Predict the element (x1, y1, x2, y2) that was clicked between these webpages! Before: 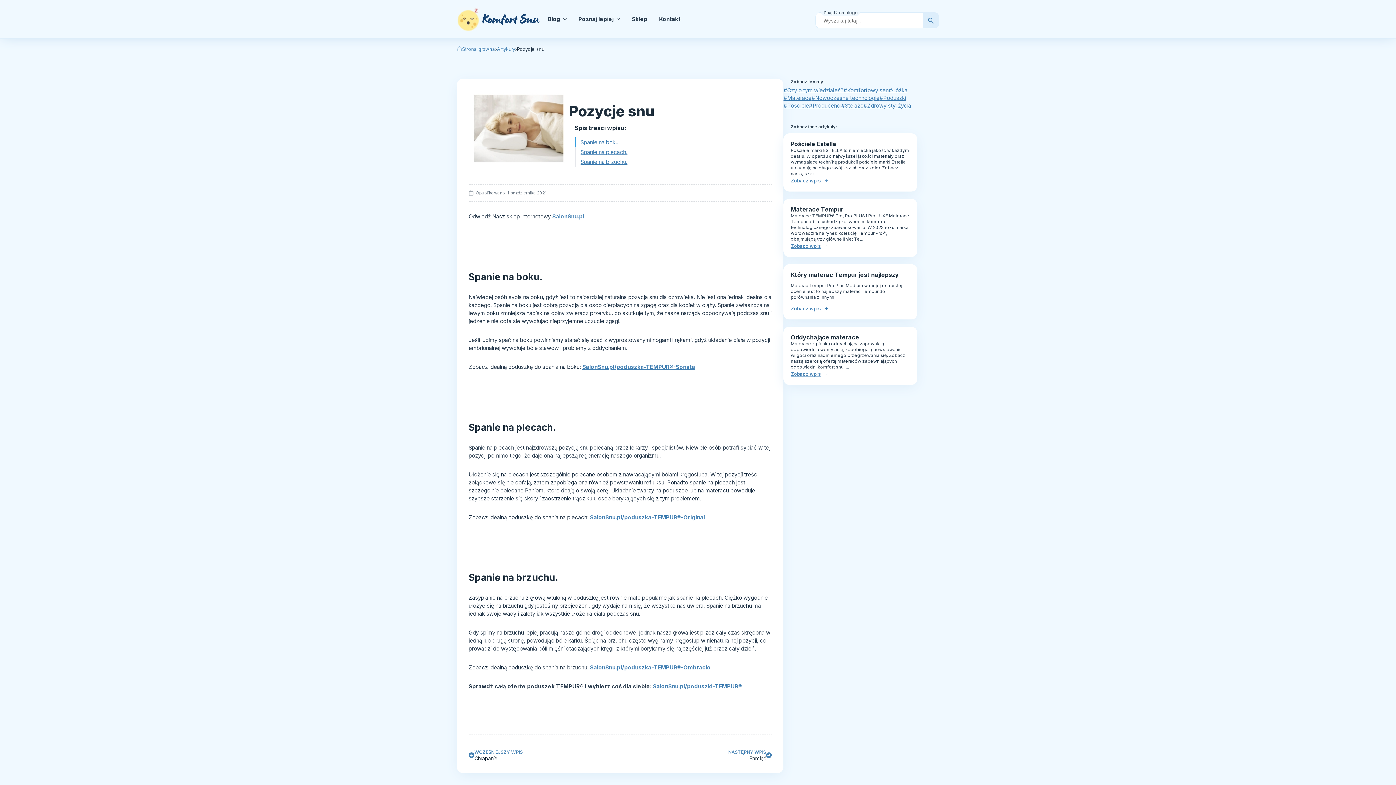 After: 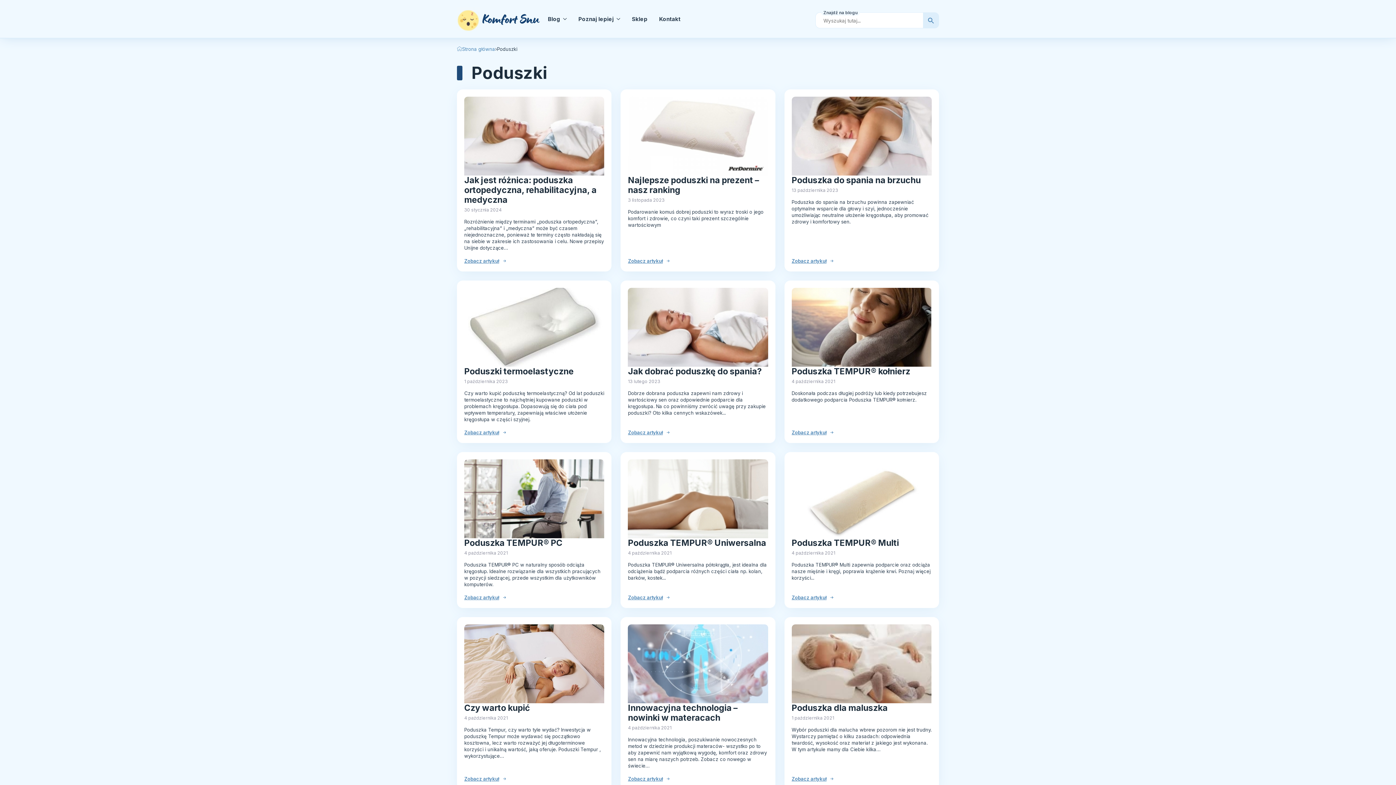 Action: bbox: (879, 94, 906, 101) label: #Poduszki